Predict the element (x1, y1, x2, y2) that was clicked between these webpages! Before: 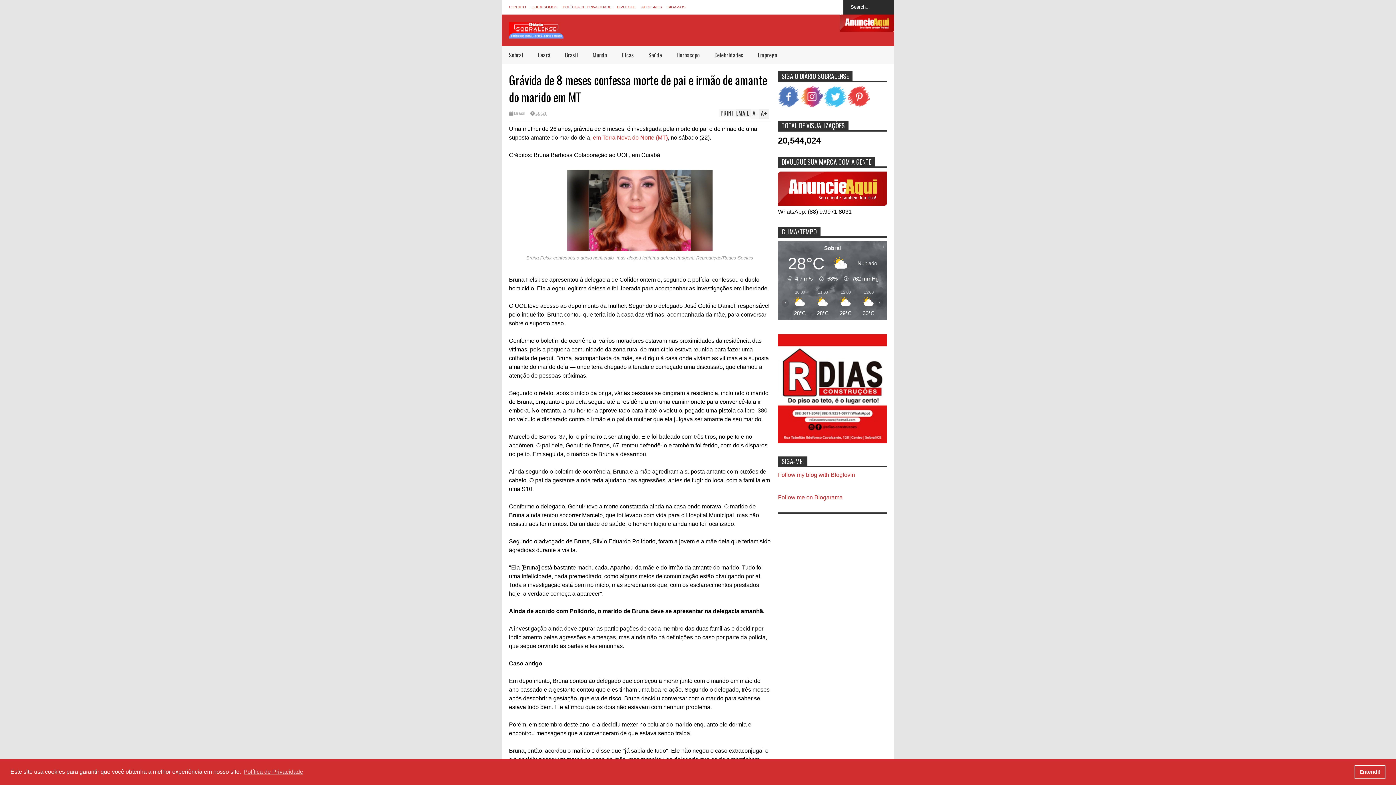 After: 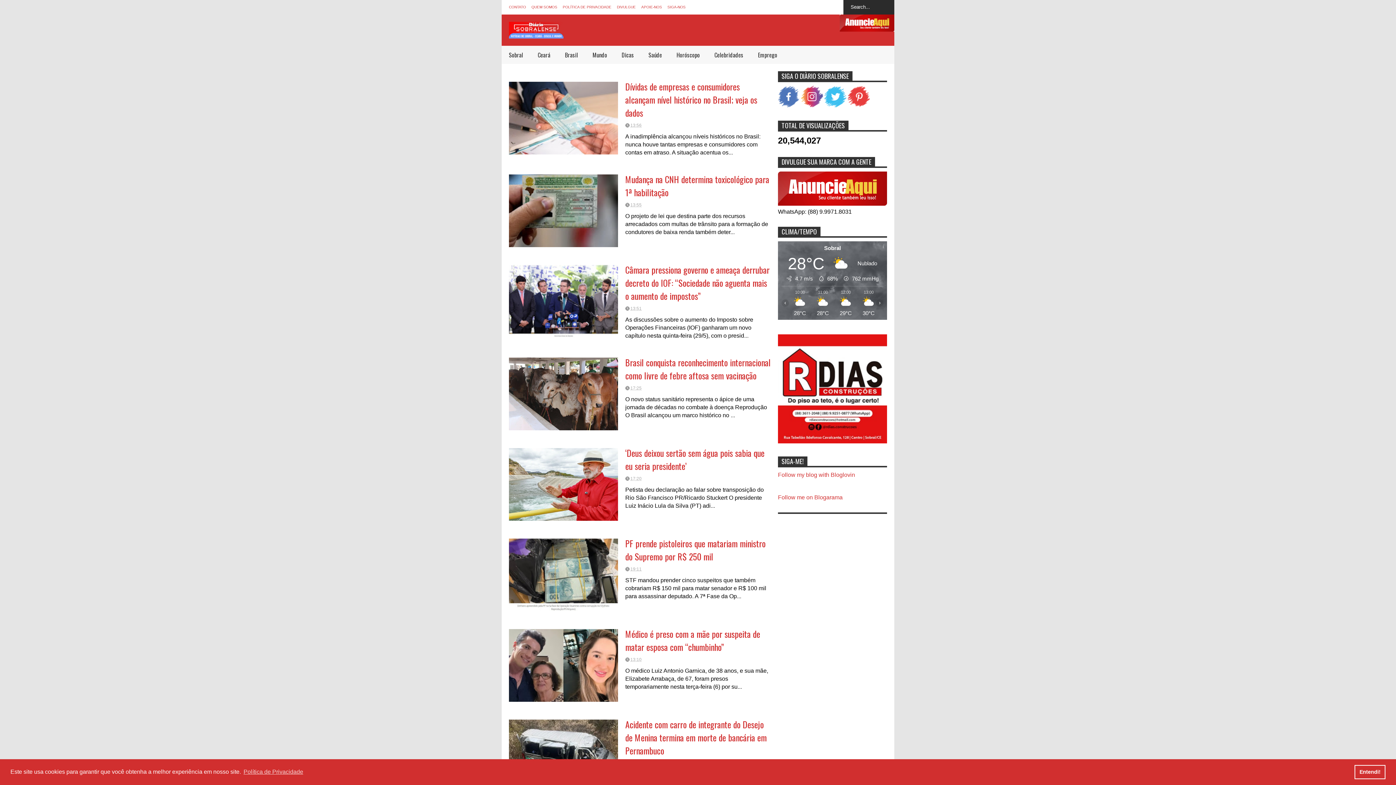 Action: label: Brasil bbox: (557, 45, 585, 64)